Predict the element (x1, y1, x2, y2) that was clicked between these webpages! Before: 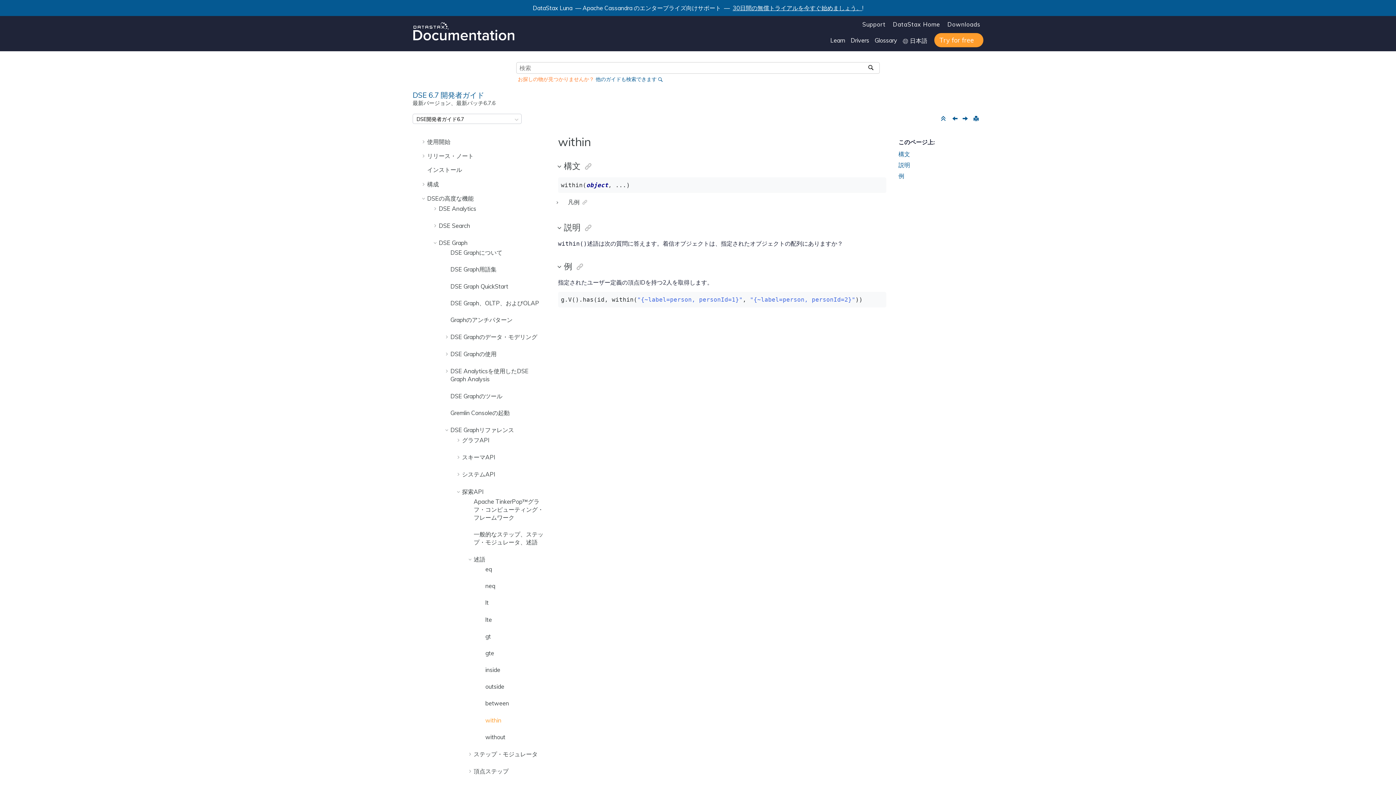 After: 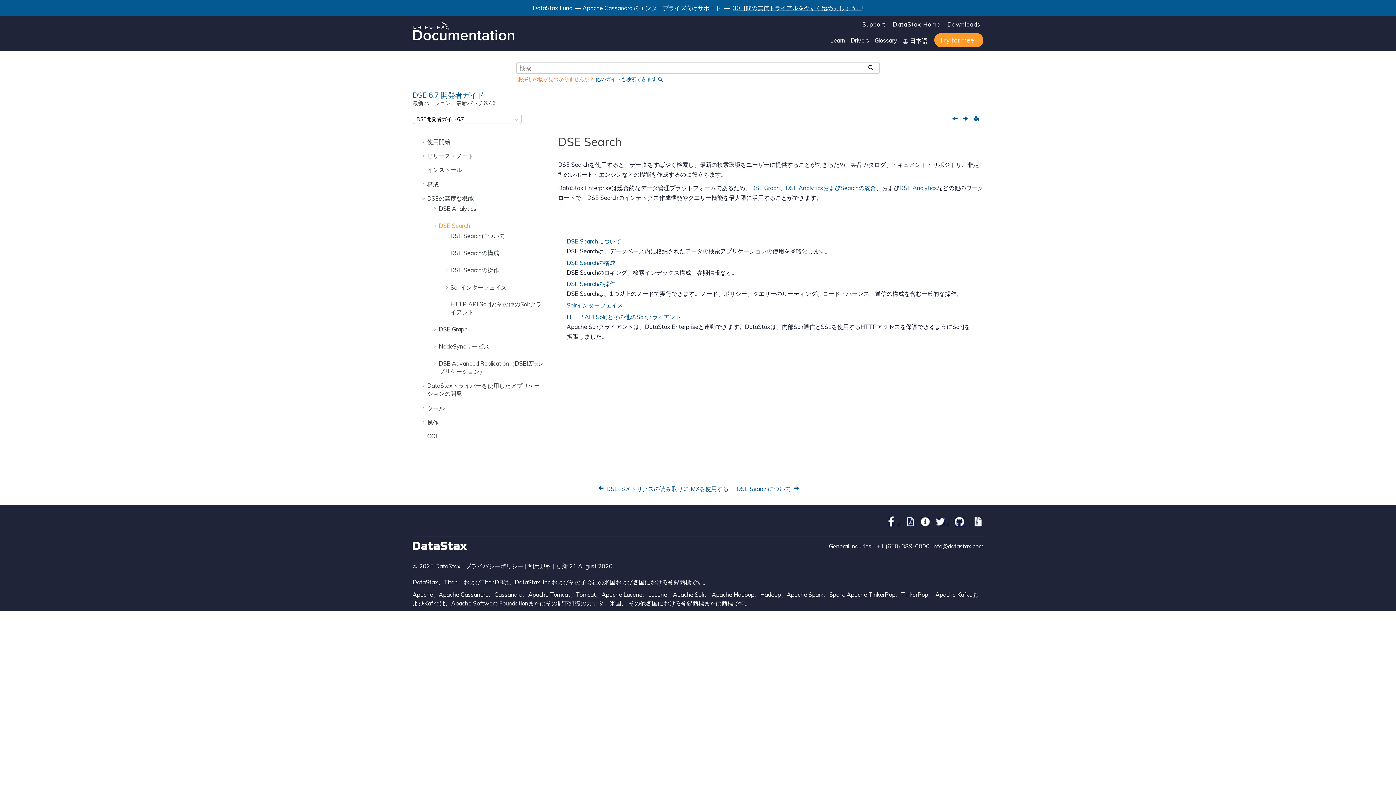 Action: label: DSE Search bbox: (438, 222, 470, 229)